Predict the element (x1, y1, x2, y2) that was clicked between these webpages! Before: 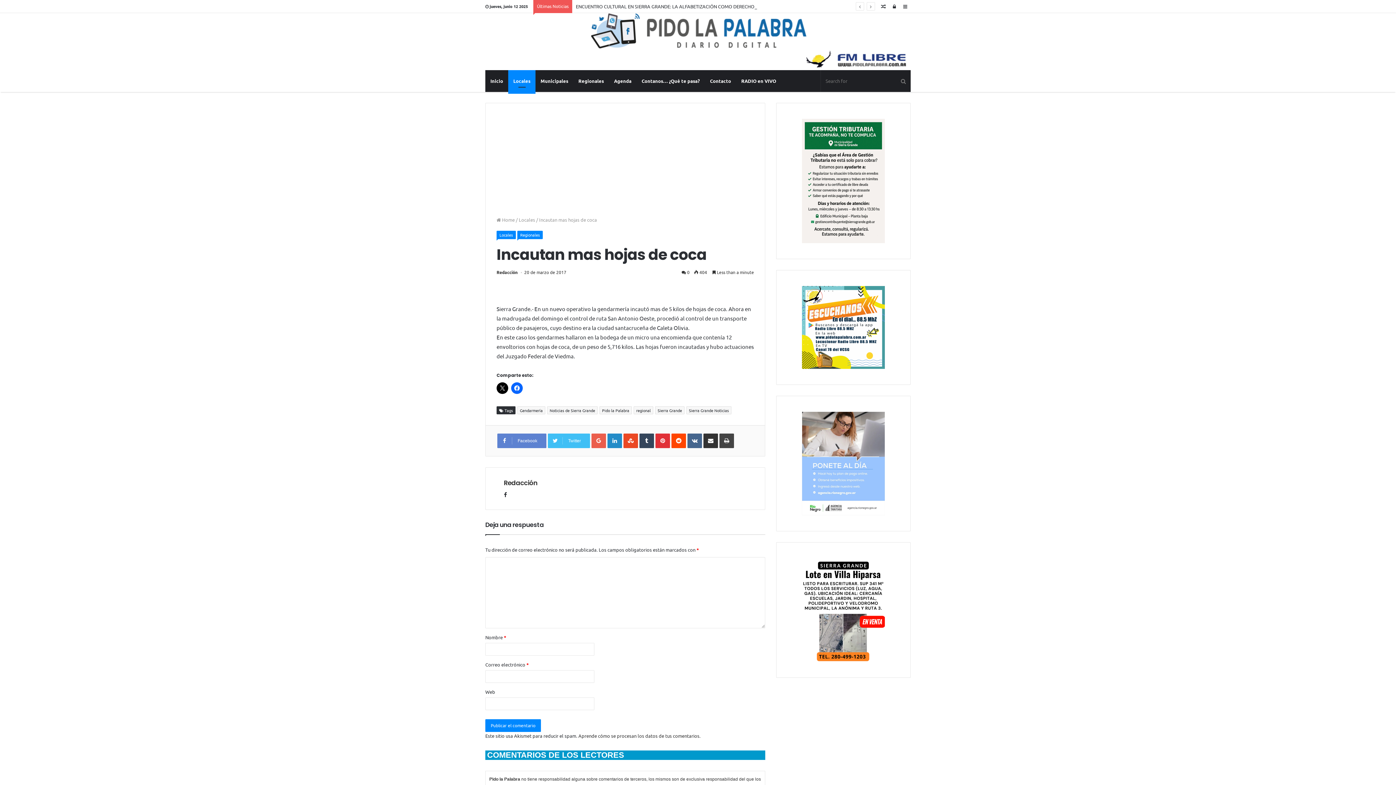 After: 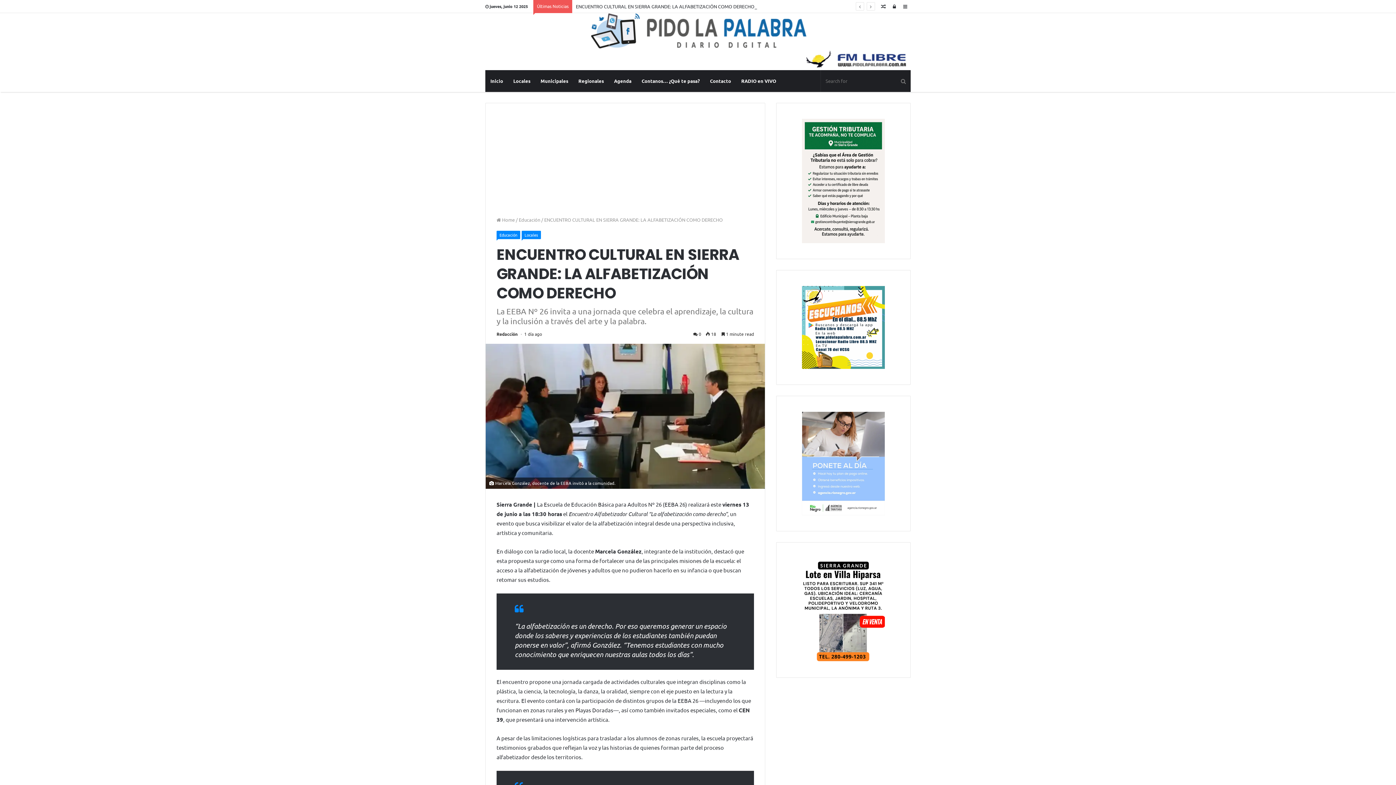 Action: label: ENCUENTRO CULTURAL EN SIERRA GRANDE: LA ALFABETIZACIÓN COMO DERECHO bbox: (576, 3, 754, 9)